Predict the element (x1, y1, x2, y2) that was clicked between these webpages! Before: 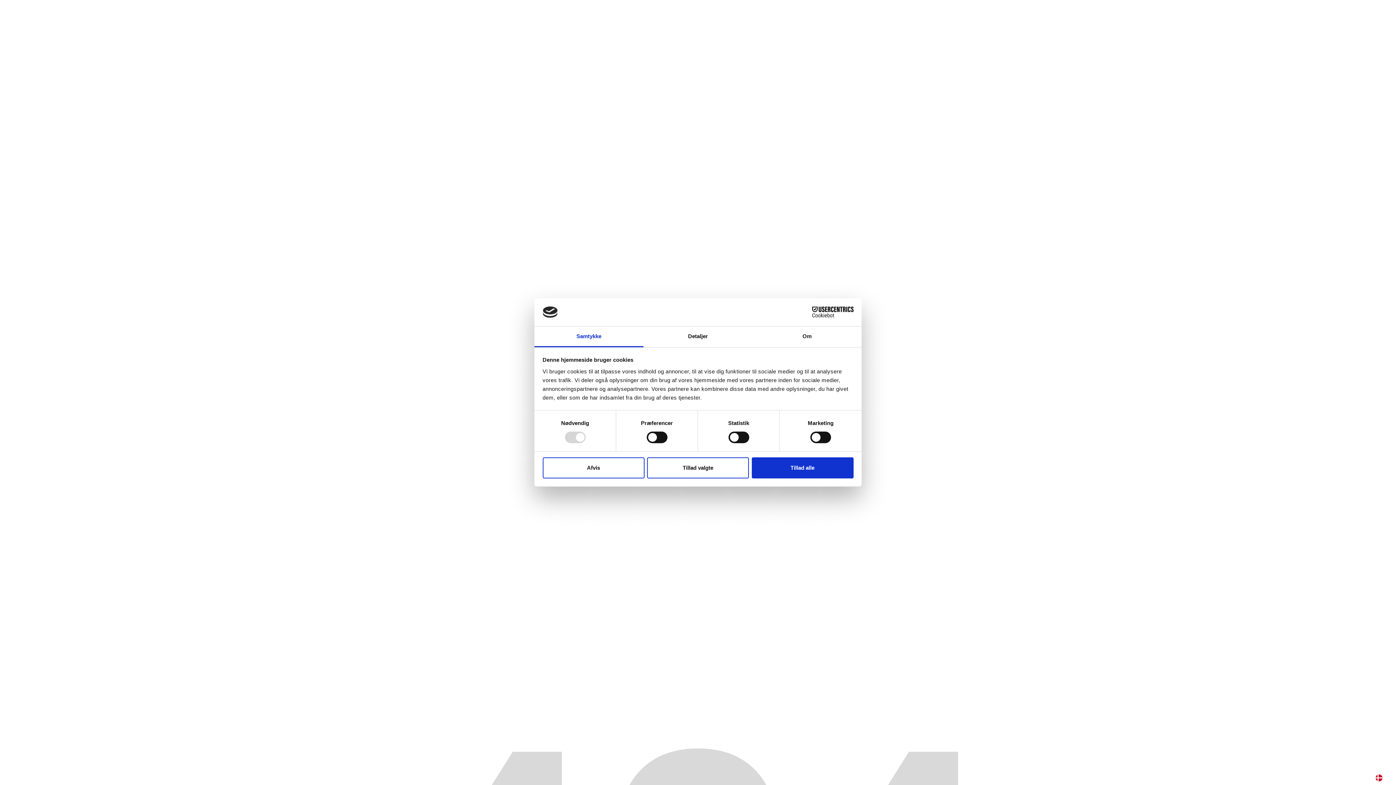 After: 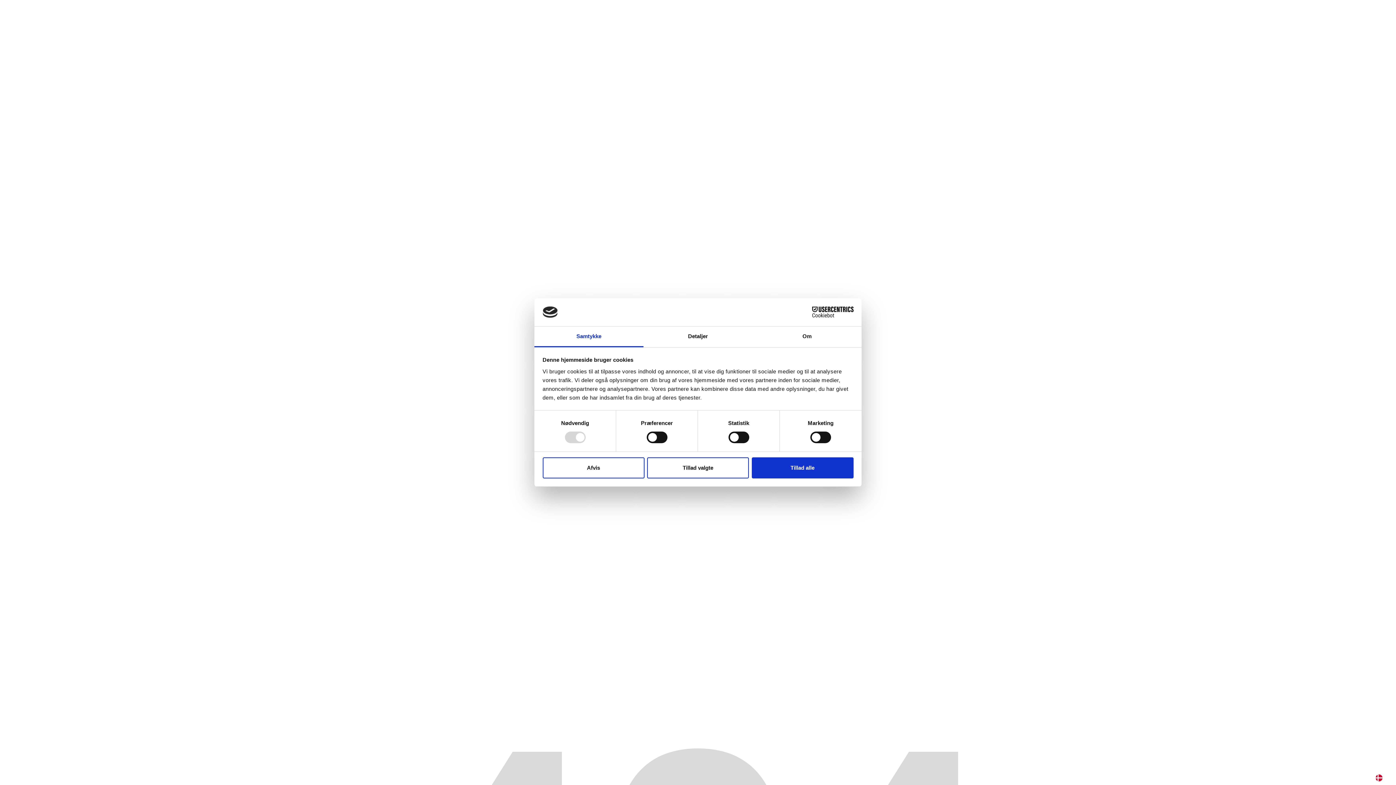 Action: bbox: (534, 326, 643, 347) label: Samtykke